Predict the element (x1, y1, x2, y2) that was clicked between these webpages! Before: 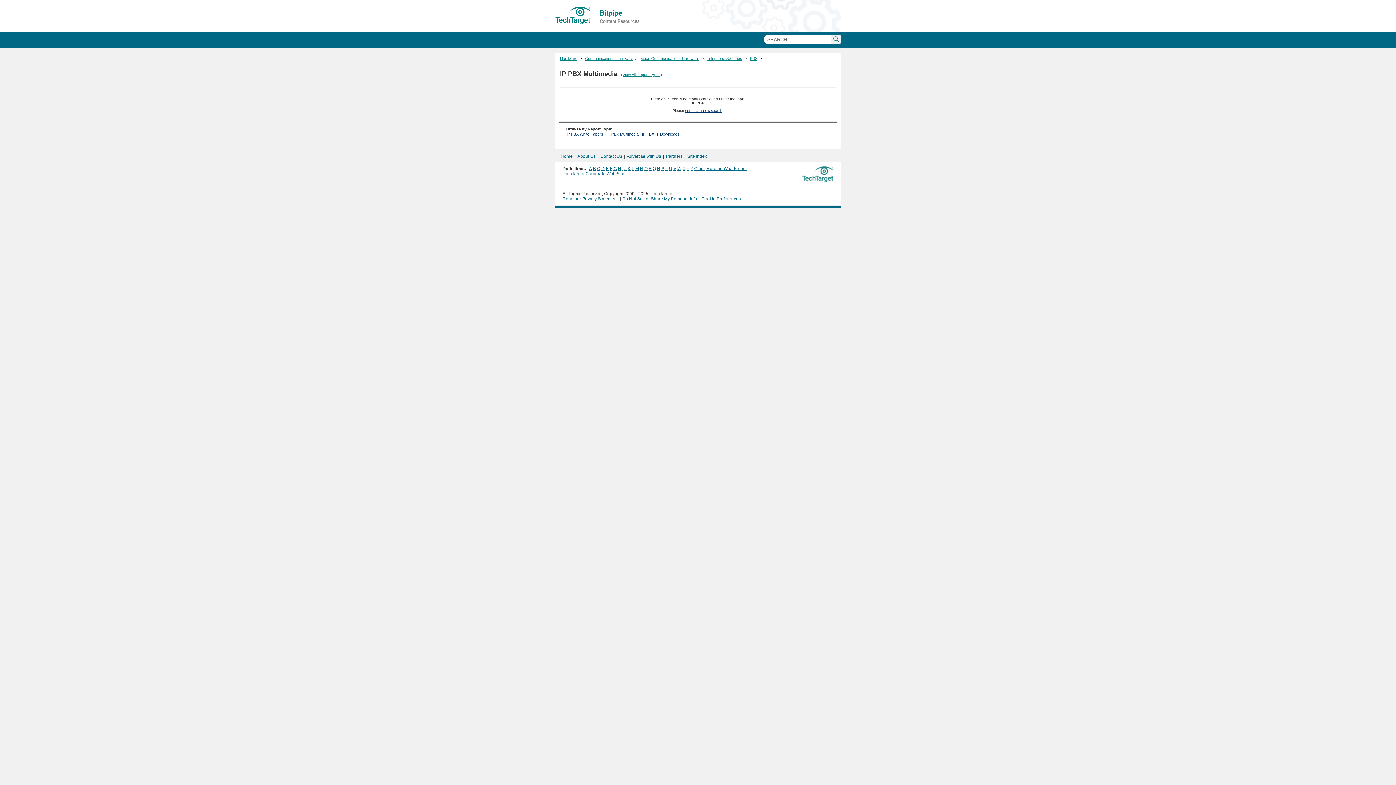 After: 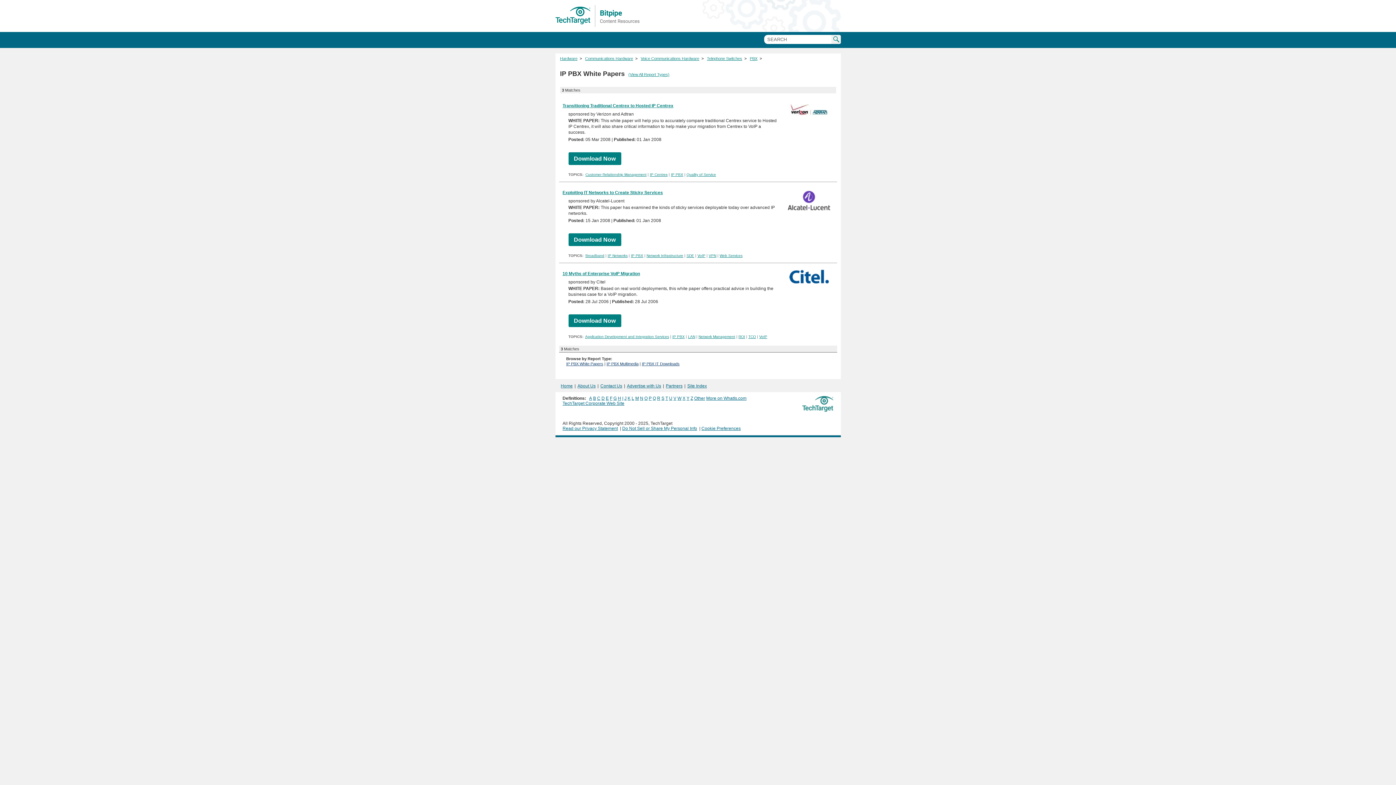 Action: label: IP PBX White Papers bbox: (566, 132, 603, 136)